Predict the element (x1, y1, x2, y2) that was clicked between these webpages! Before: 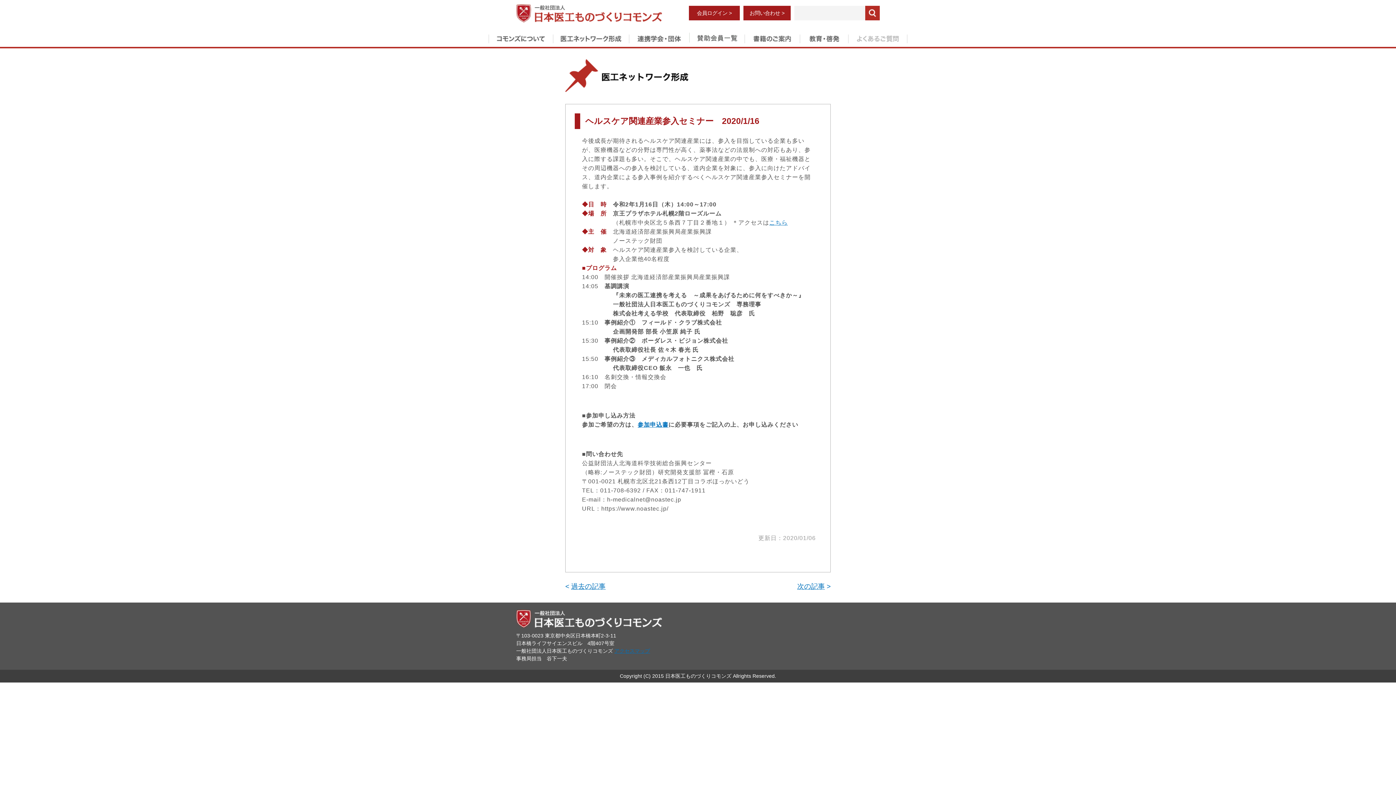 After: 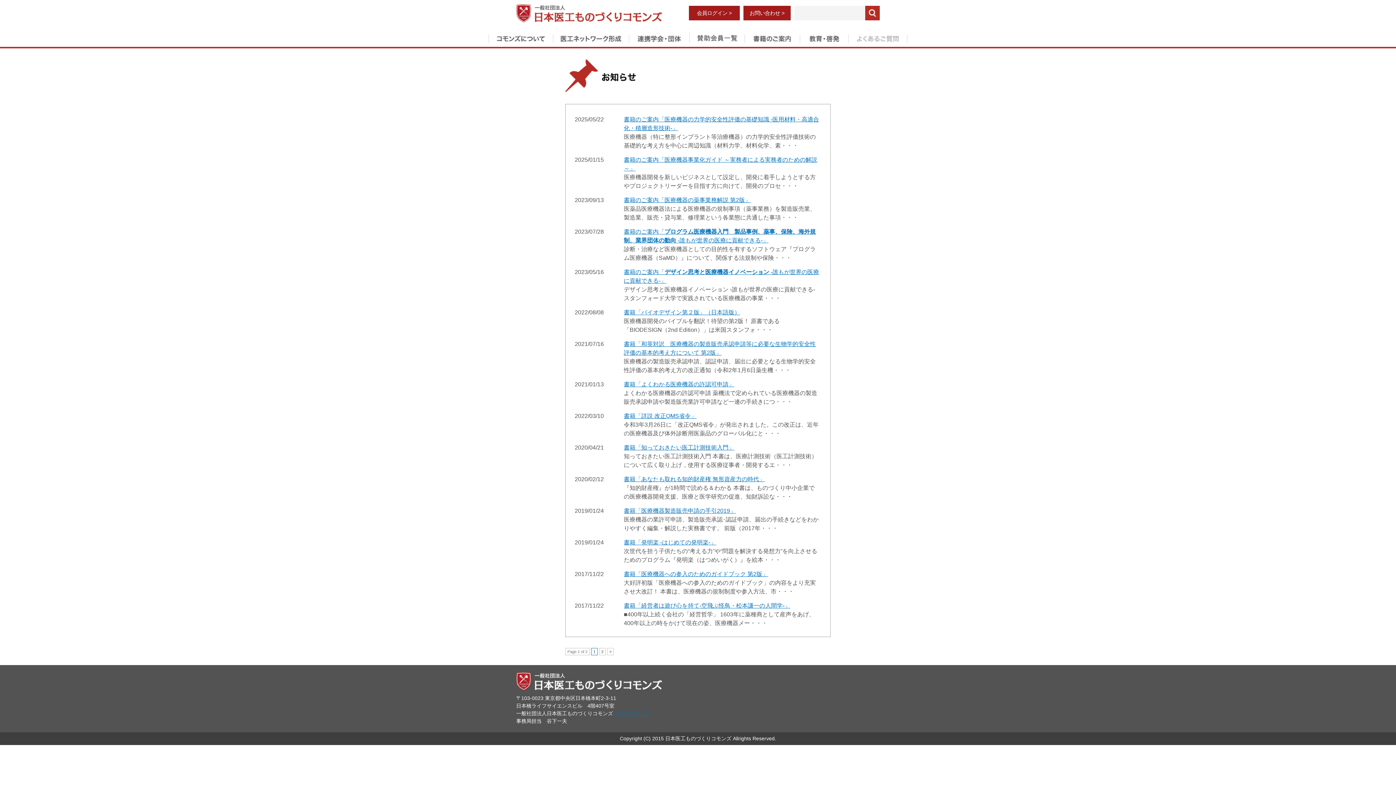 Action: bbox: (744, 28, 800, 46) label: 書籍のご案内